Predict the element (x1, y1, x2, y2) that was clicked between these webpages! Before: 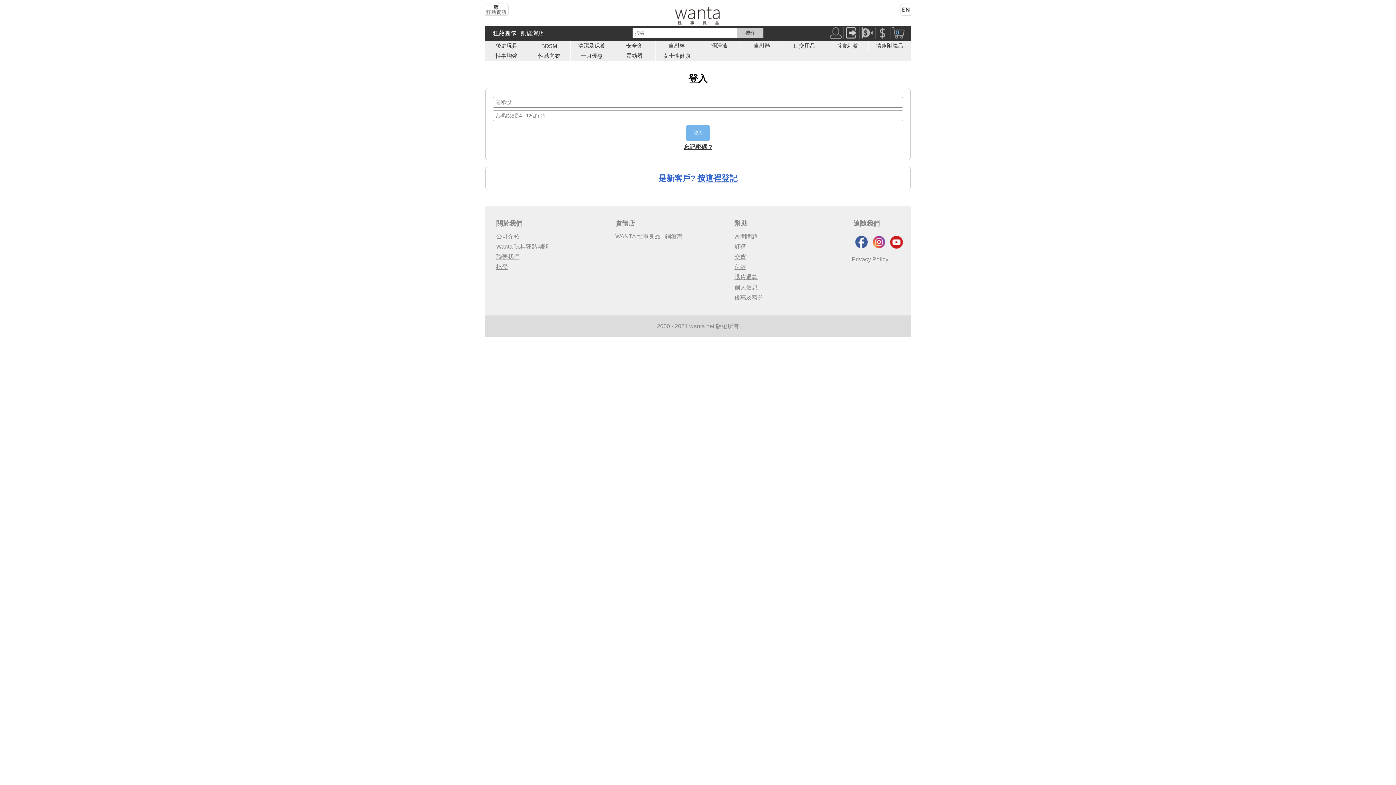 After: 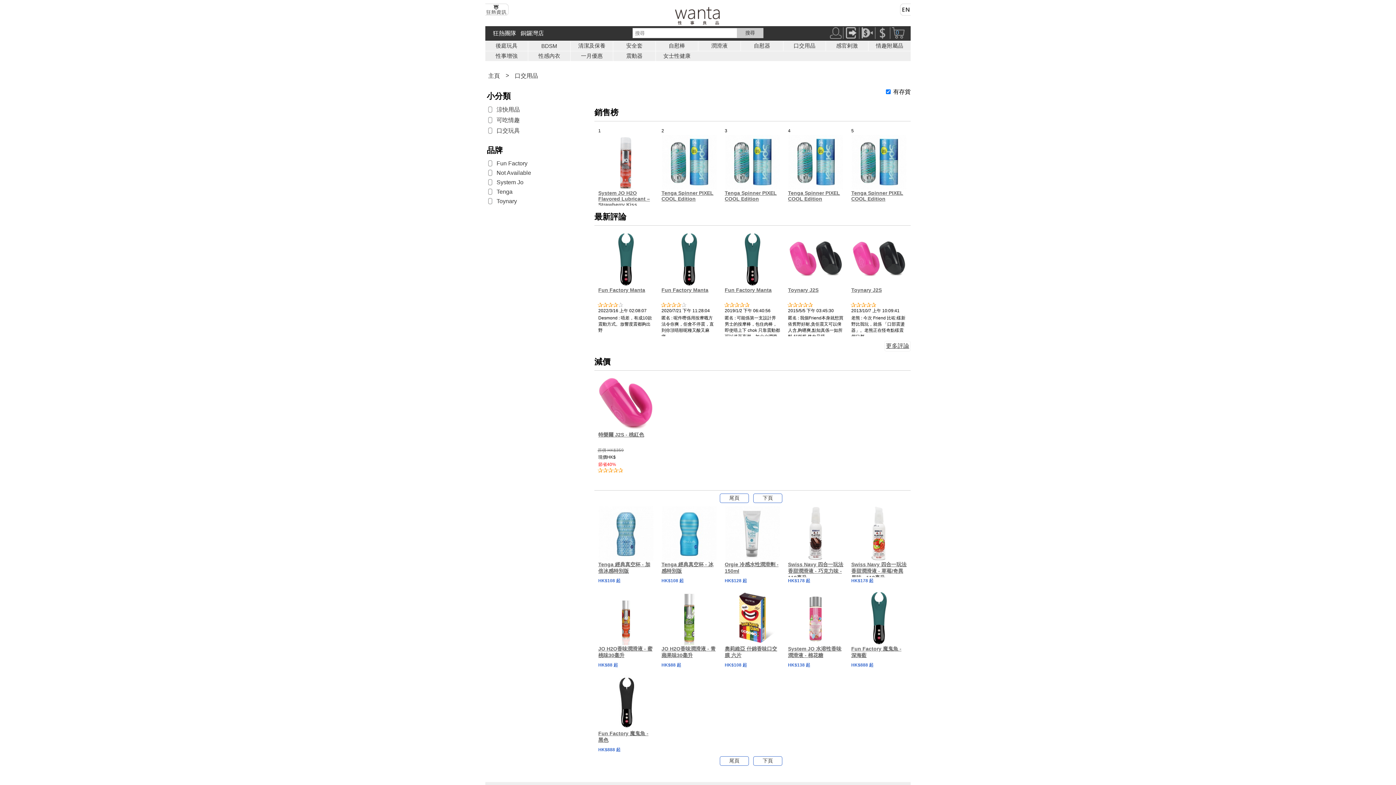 Action: label: 口交用品 bbox: (793, 42, 815, 48)